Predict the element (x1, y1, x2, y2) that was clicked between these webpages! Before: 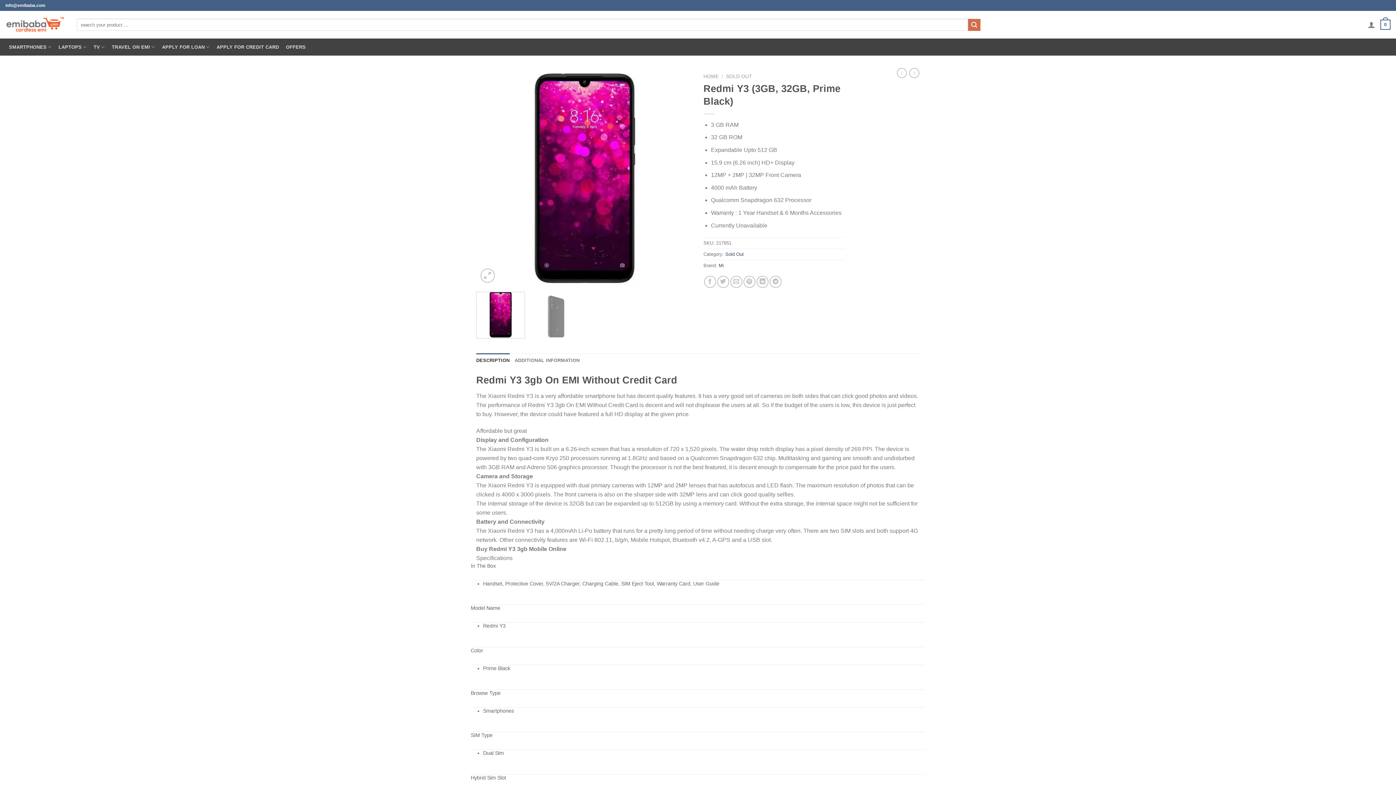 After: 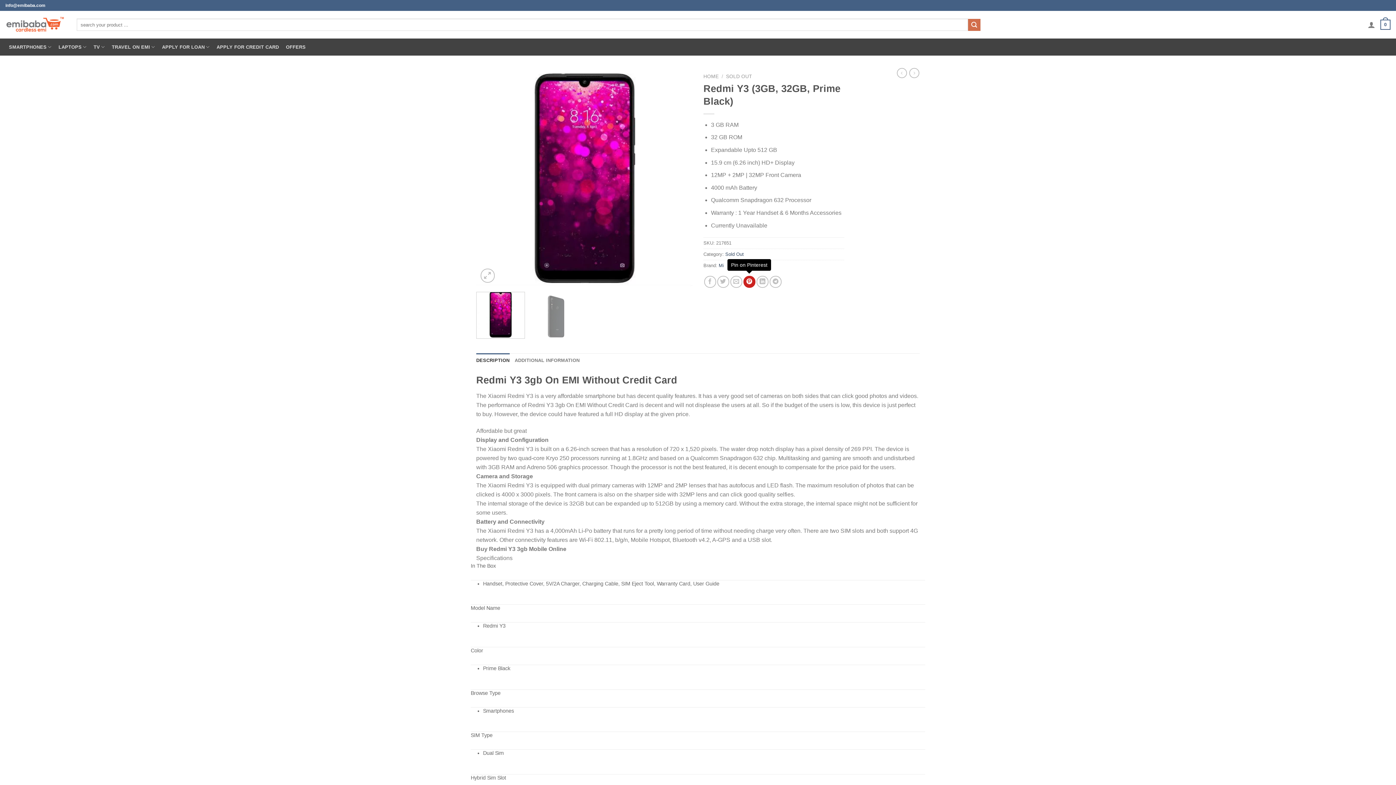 Action: label: Pin on Pinterest bbox: (743, 276, 755, 288)